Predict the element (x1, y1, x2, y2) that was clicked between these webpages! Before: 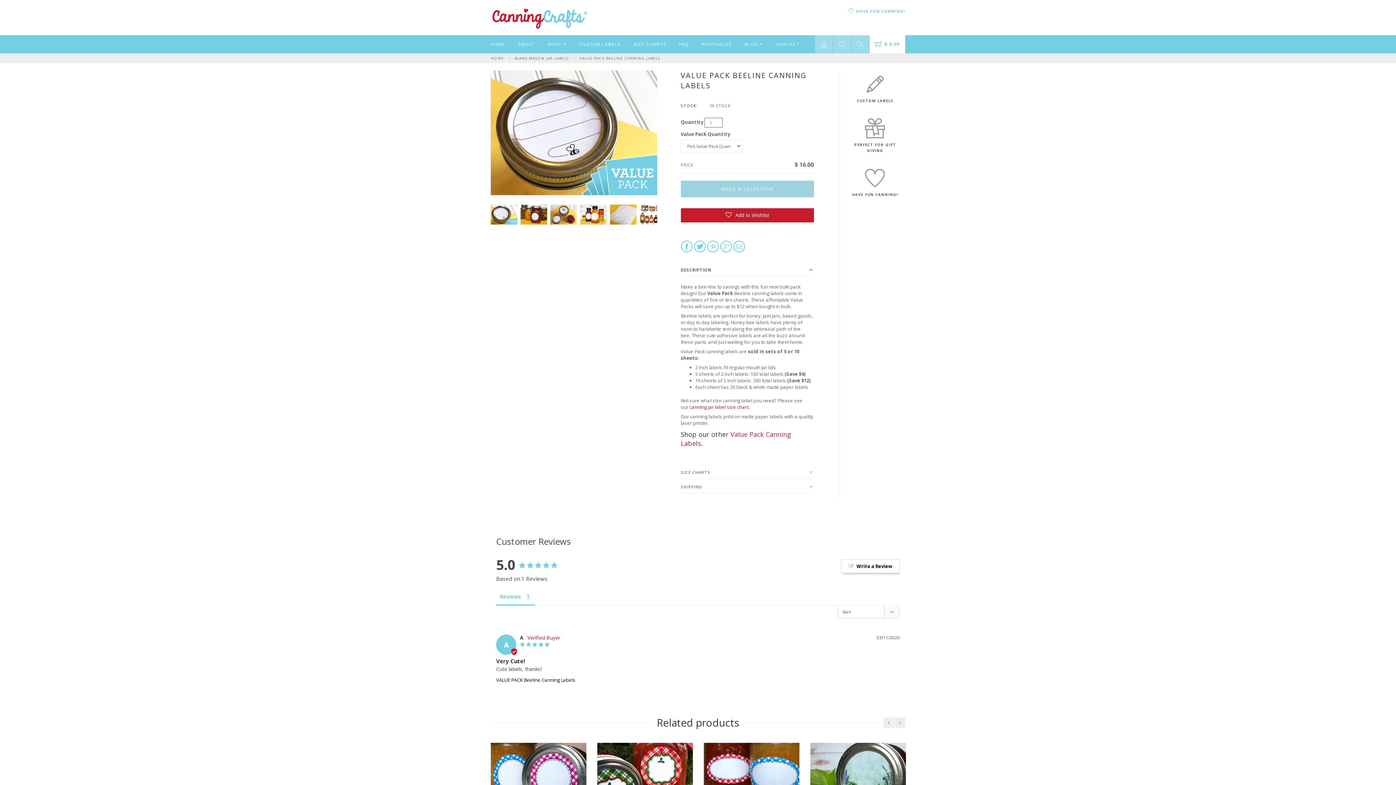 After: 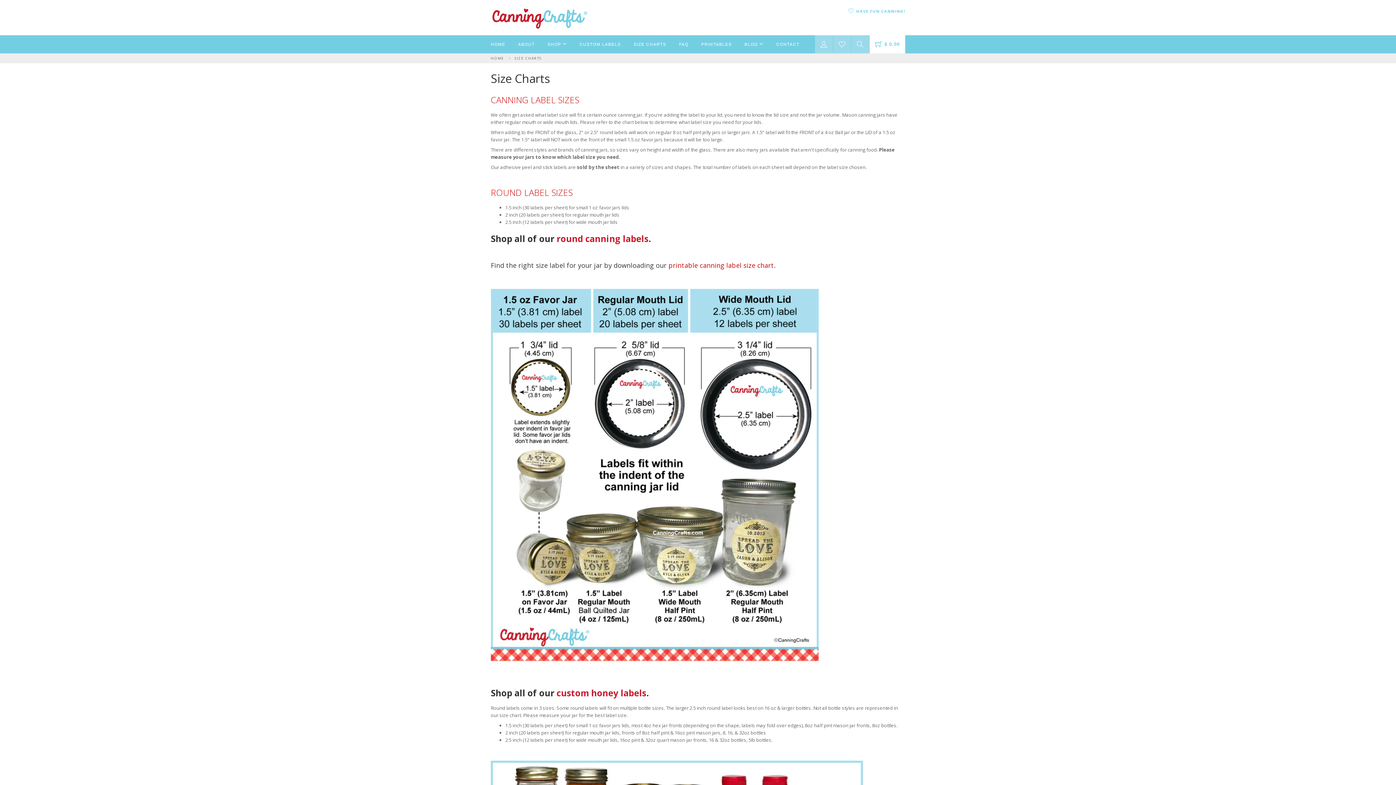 Action: label: canning jar label size chart bbox: (689, 403, 748, 410)